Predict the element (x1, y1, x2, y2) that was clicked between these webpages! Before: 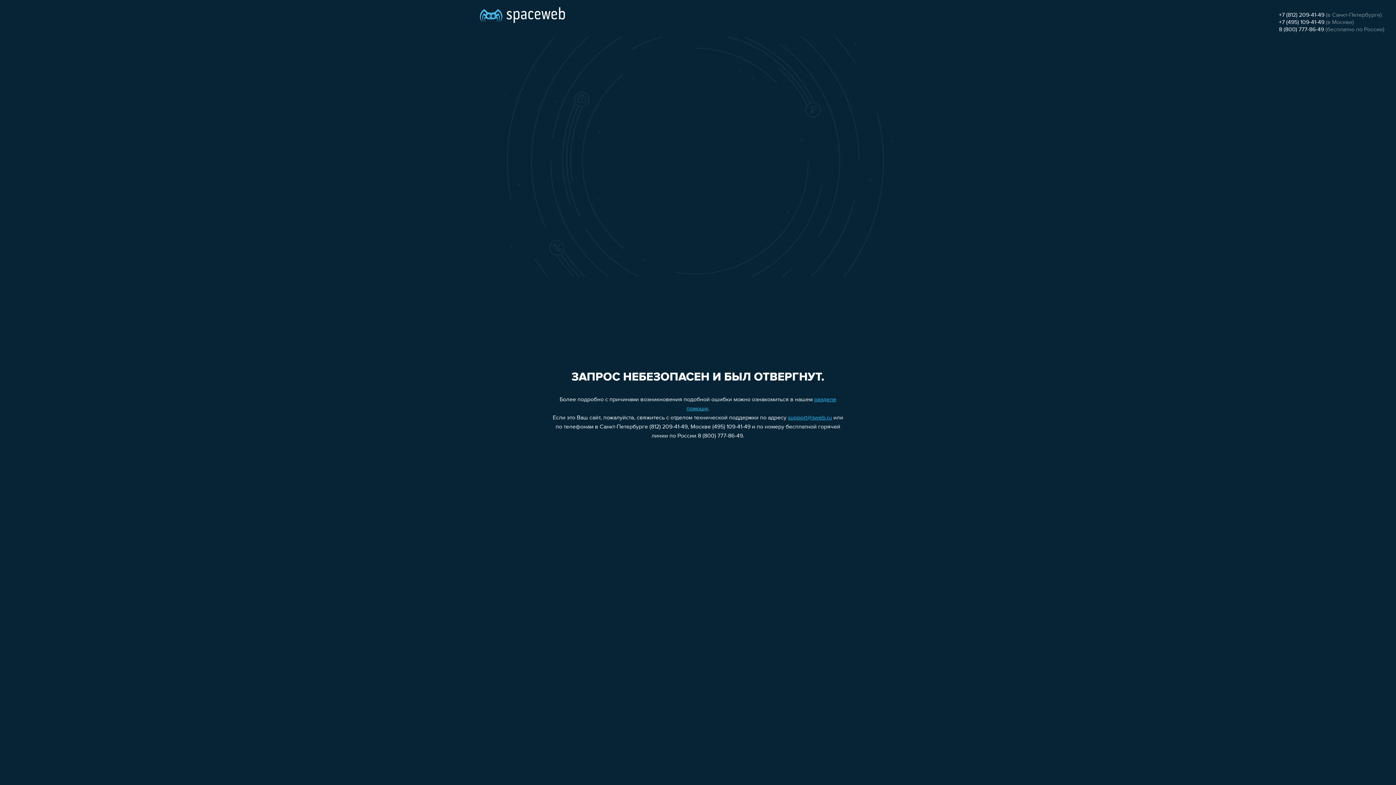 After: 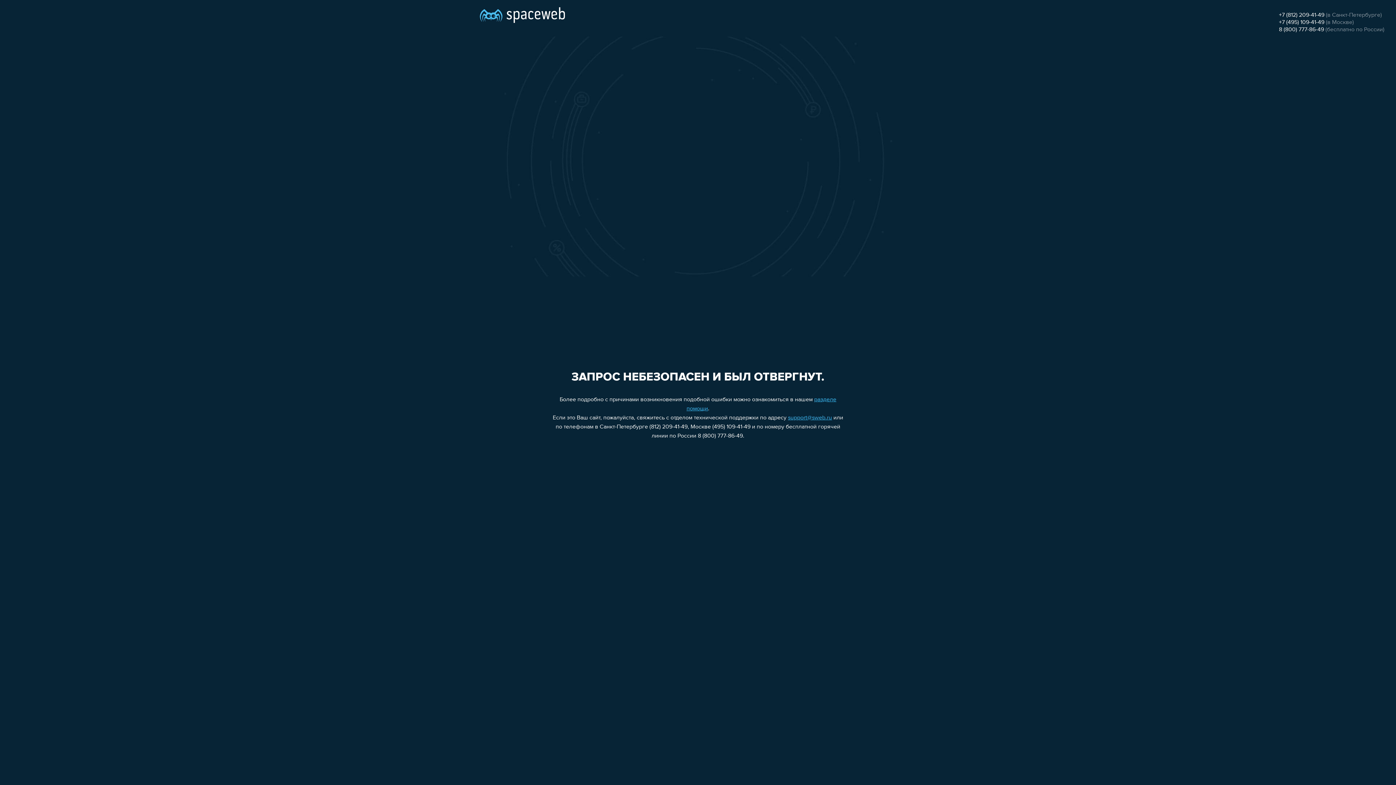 Action: label: +7 (812) 209-41-49 bbox: (1279, 12, 1324, 18)